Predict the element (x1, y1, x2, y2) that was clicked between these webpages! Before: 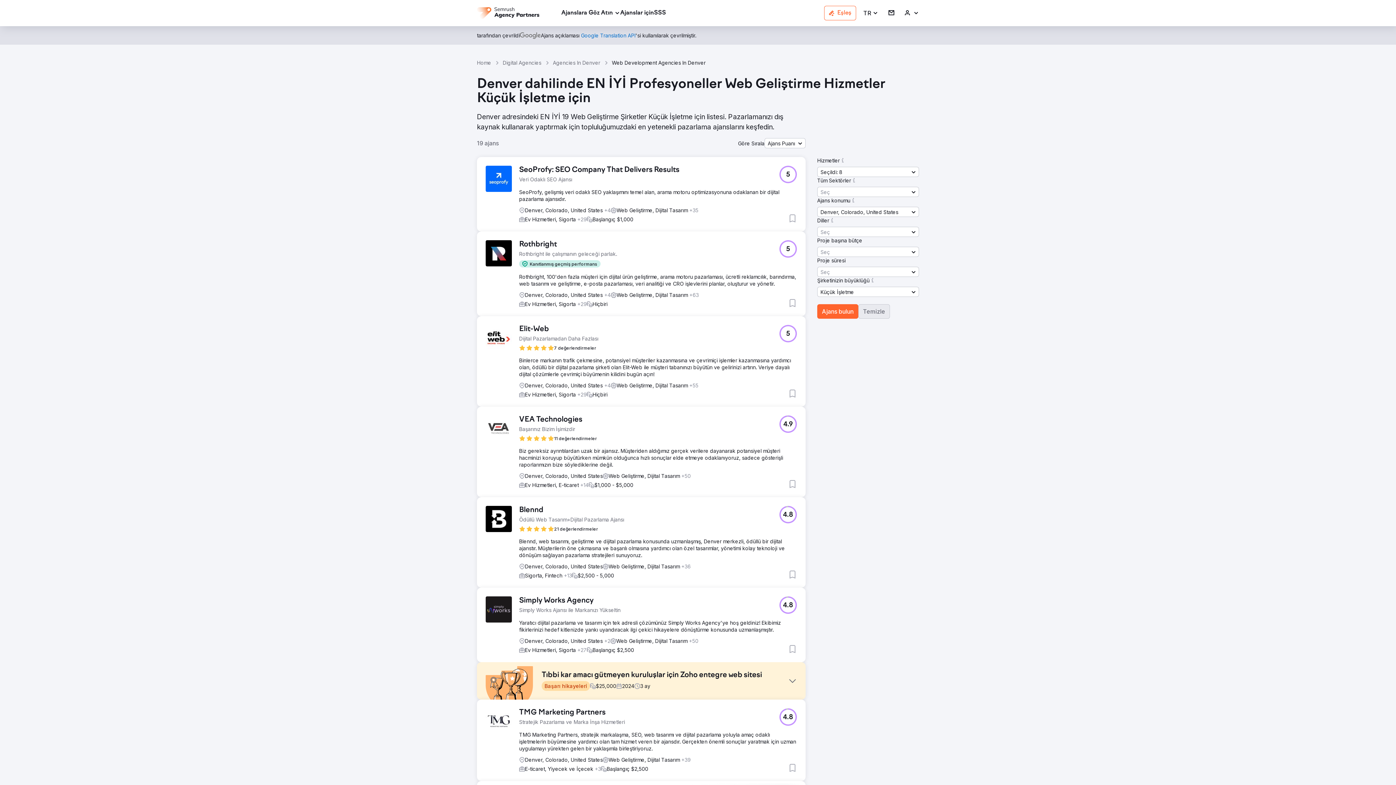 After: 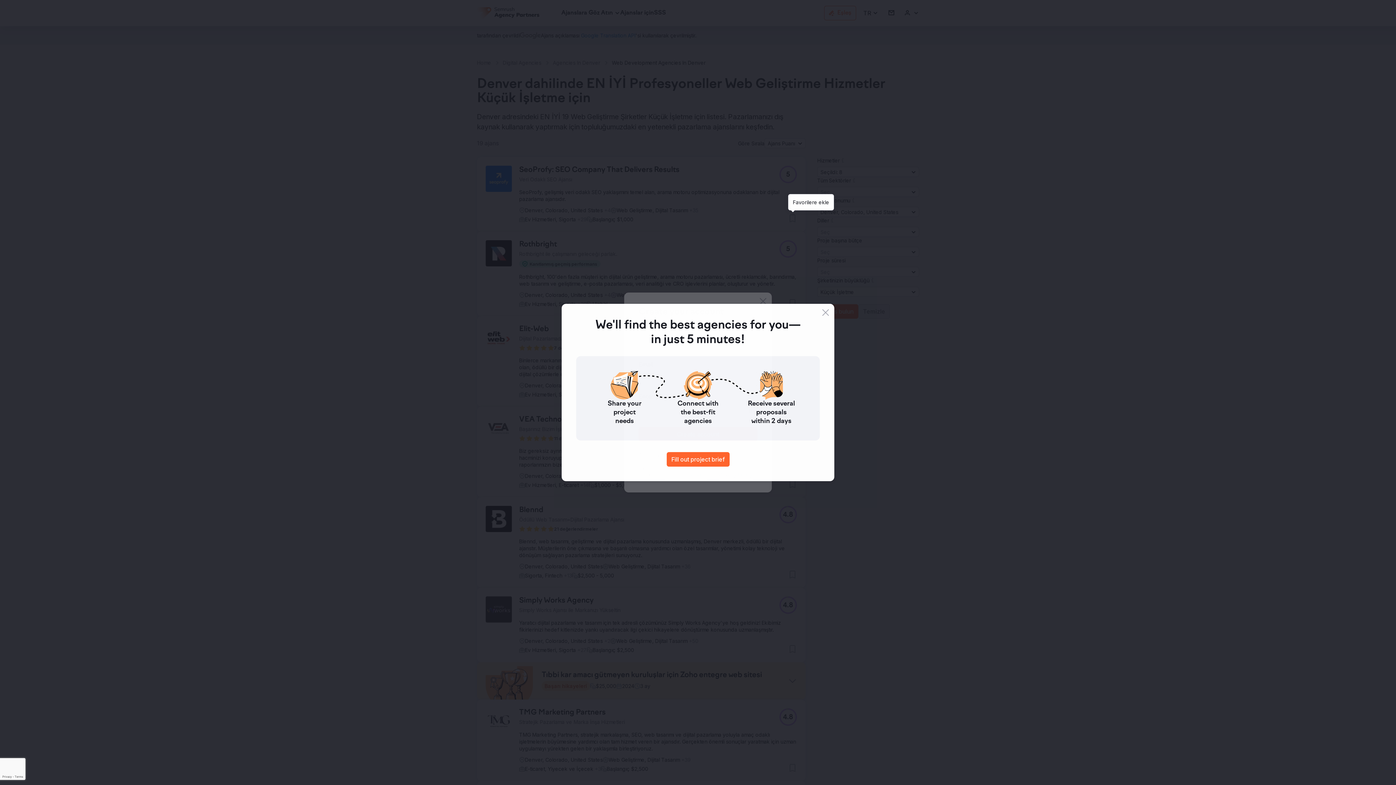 Action: bbox: (788, 214, 797, 222) label: Favorilere ekle